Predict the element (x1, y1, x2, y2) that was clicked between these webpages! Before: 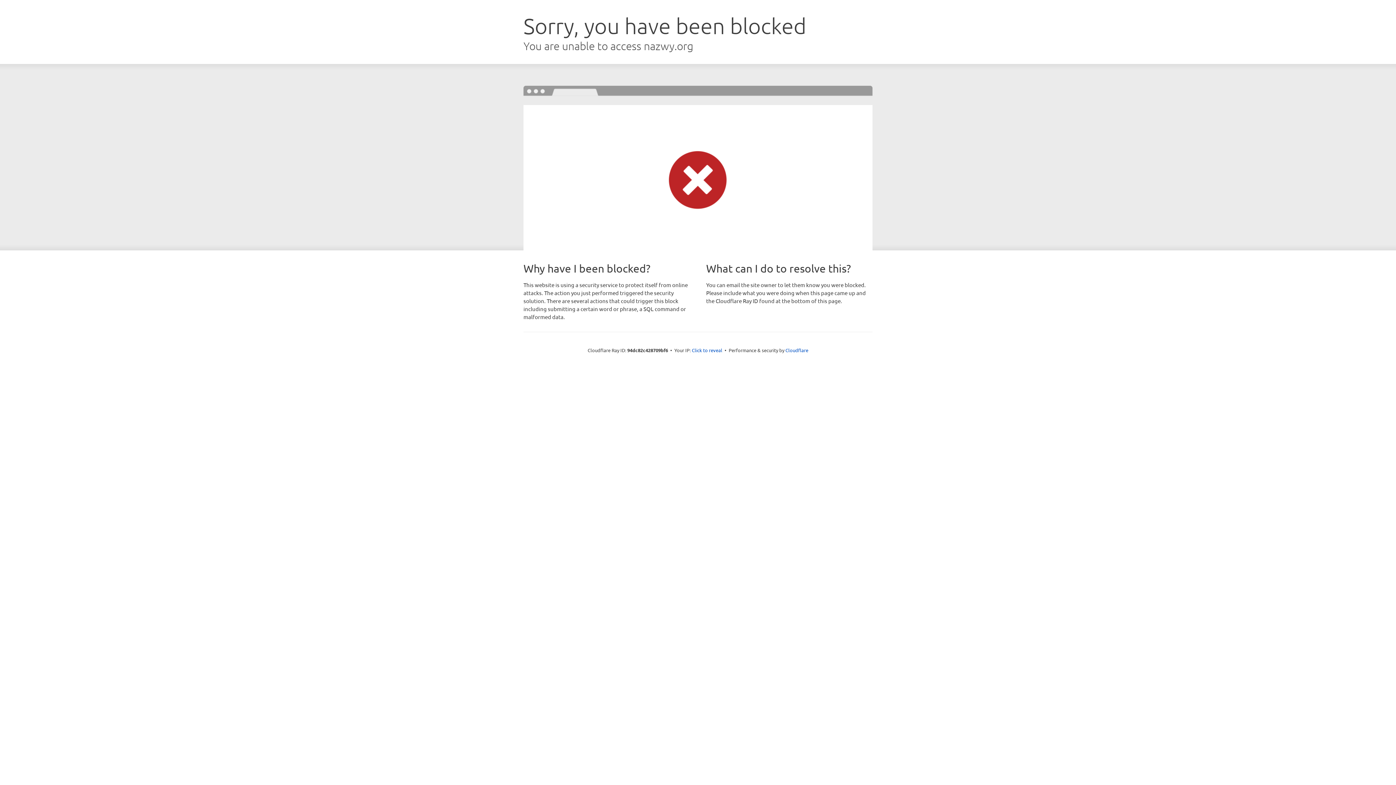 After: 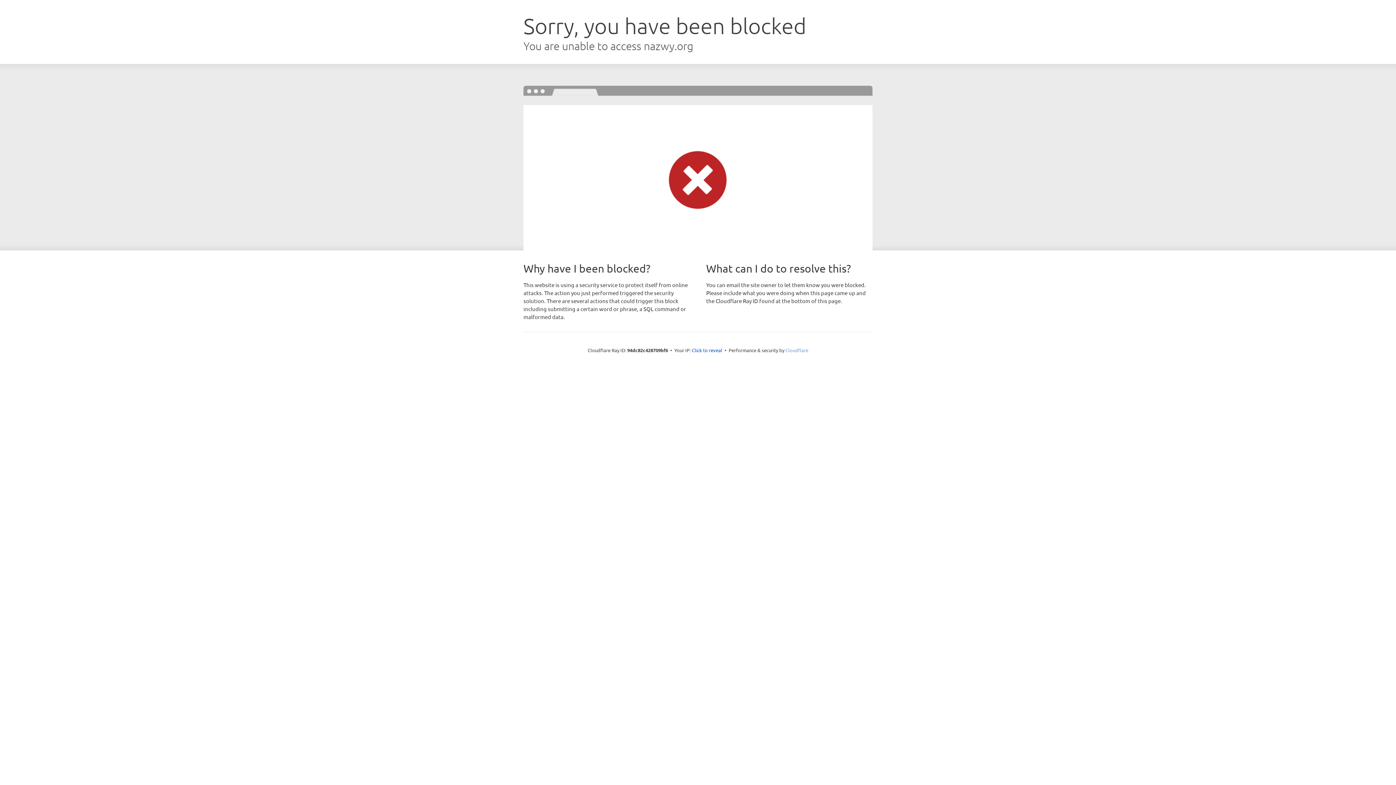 Action: label: Cloudflare bbox: (785, 347, 808, 353)